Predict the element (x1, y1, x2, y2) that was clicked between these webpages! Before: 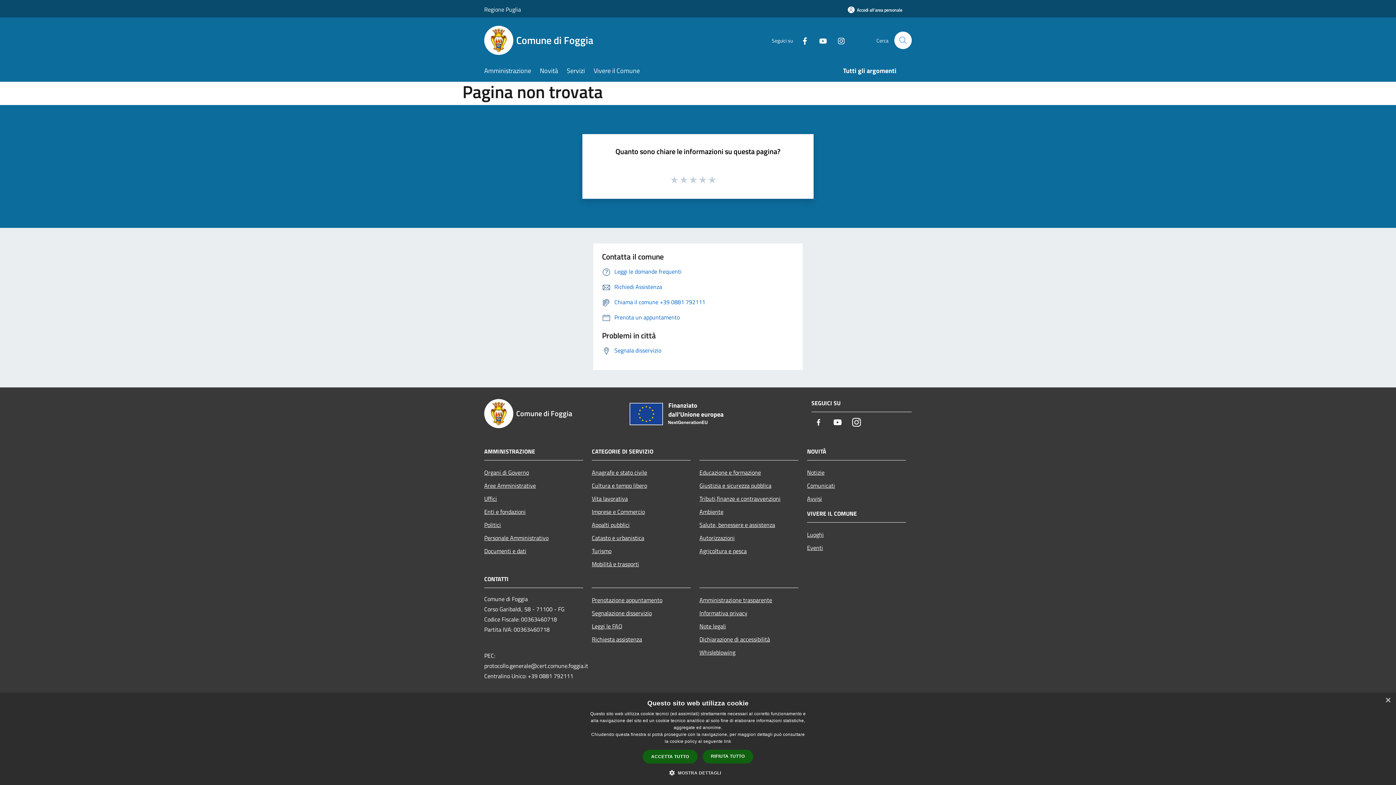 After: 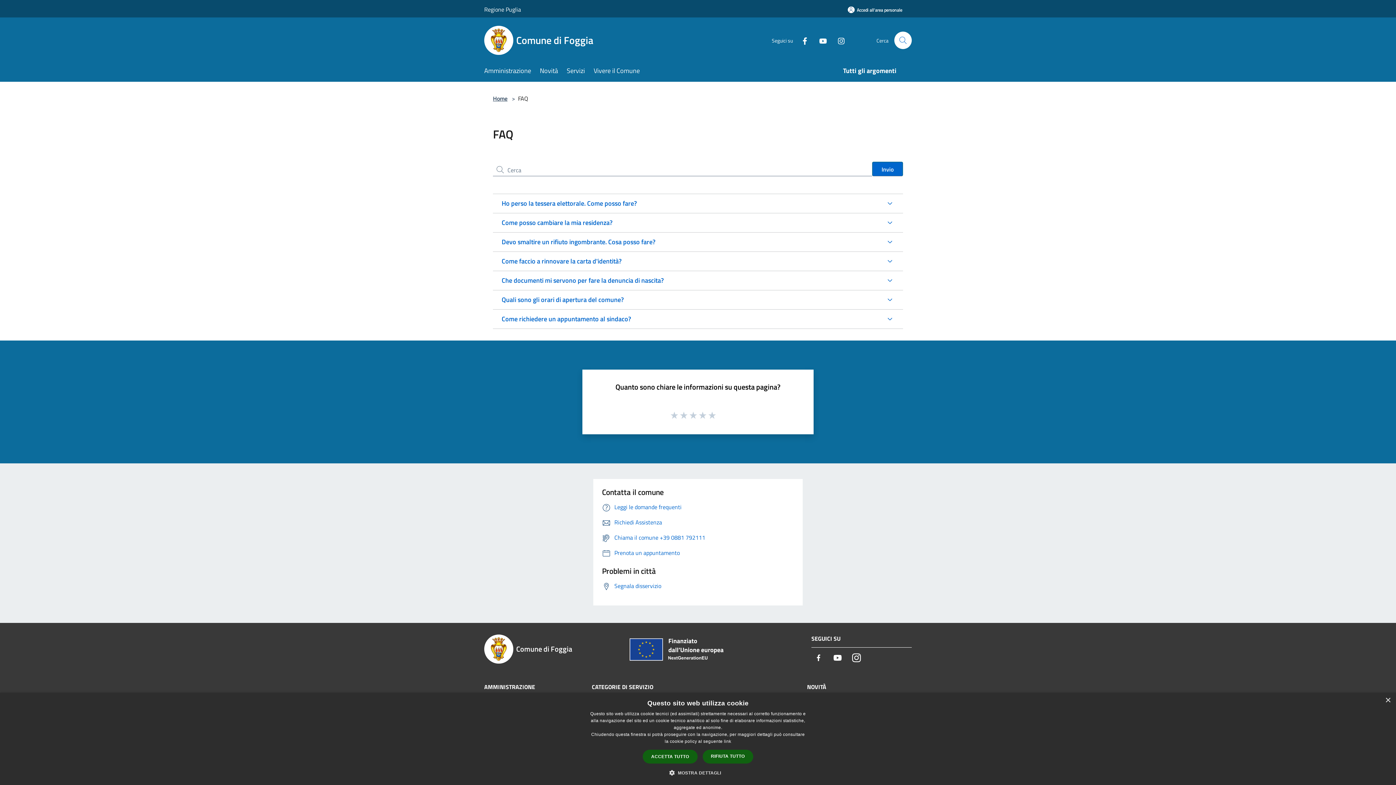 Action: bbox: (602, 267, 681, 275) label: Leggi le domande frequenti